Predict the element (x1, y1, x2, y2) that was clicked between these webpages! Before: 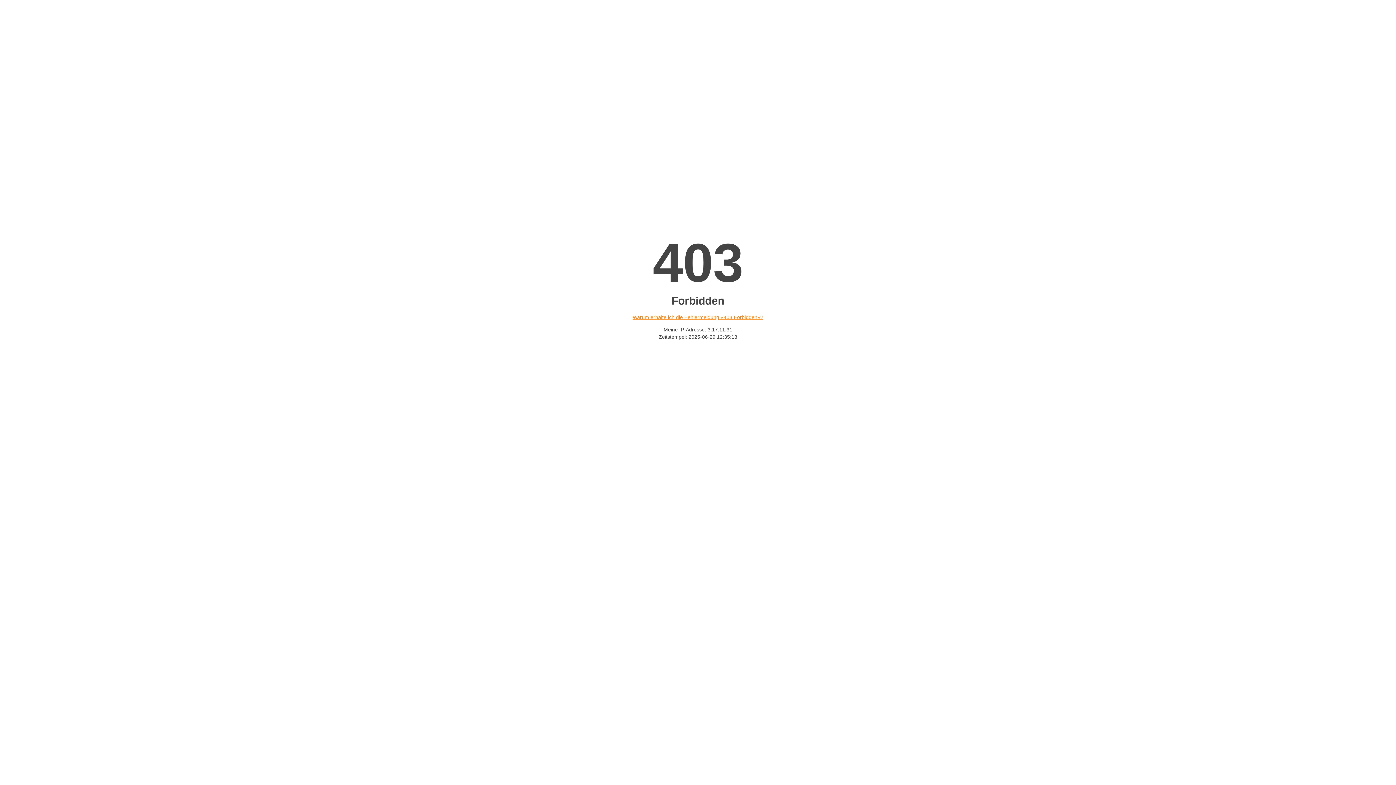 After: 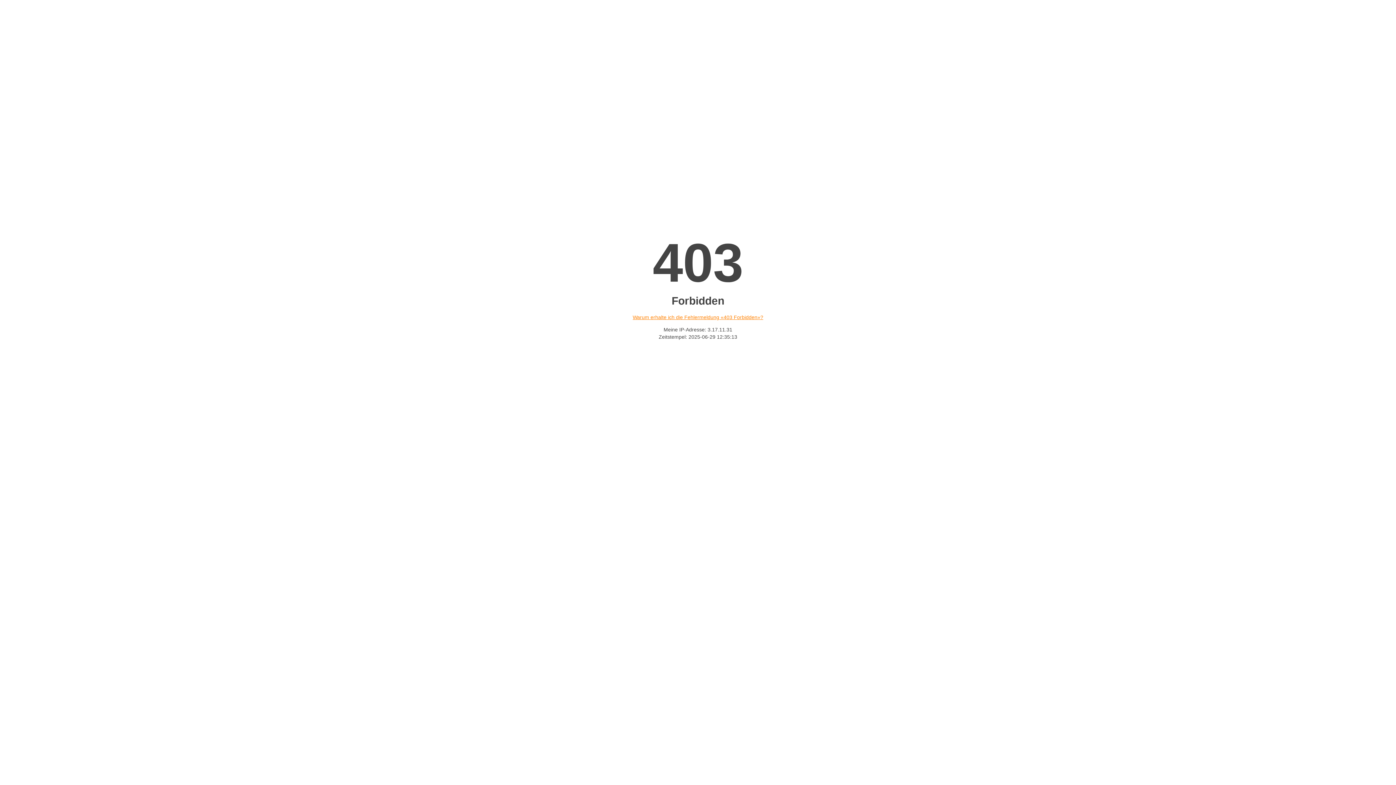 Action: label: Warum erhalte ich die Fehlermeldung «403 Forbidden»? bbox: (632, 314, 763, 320)